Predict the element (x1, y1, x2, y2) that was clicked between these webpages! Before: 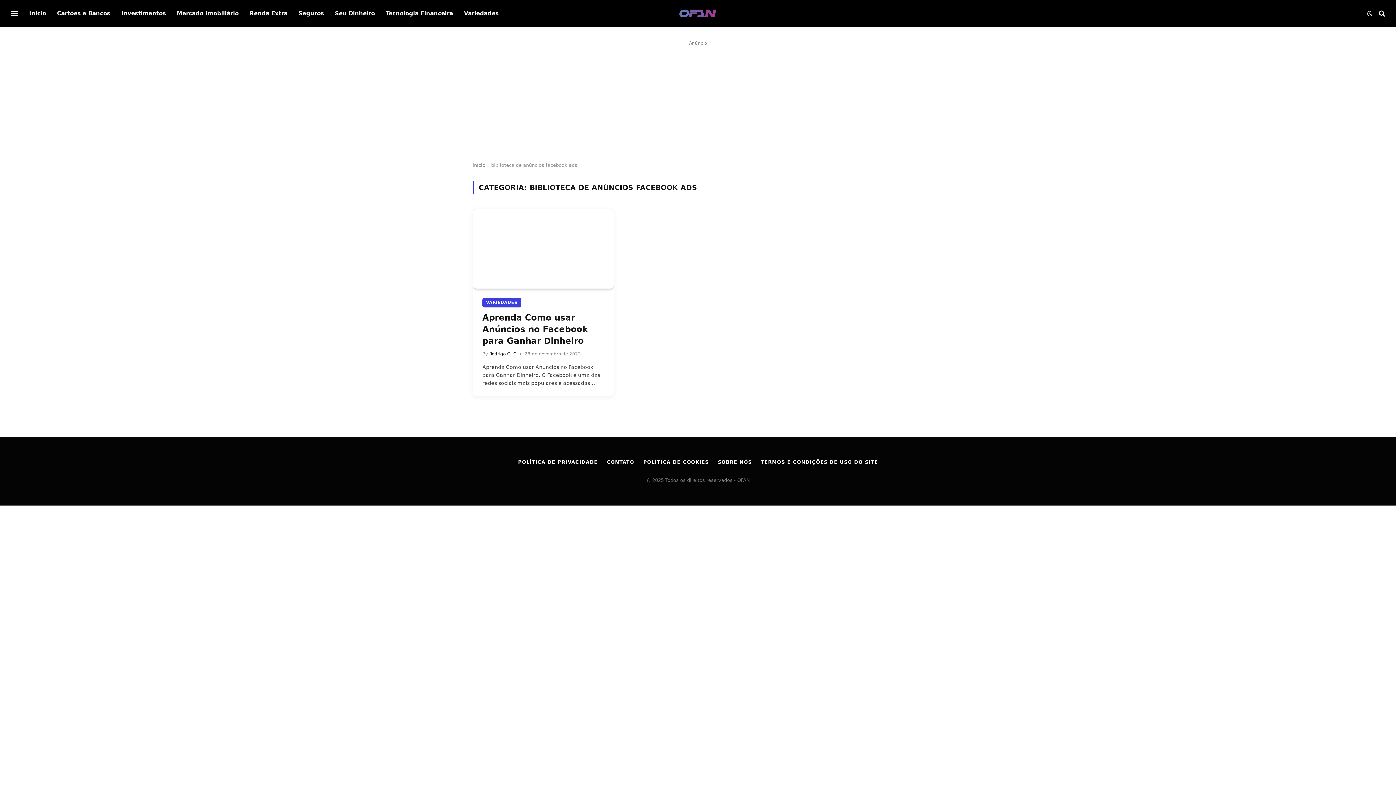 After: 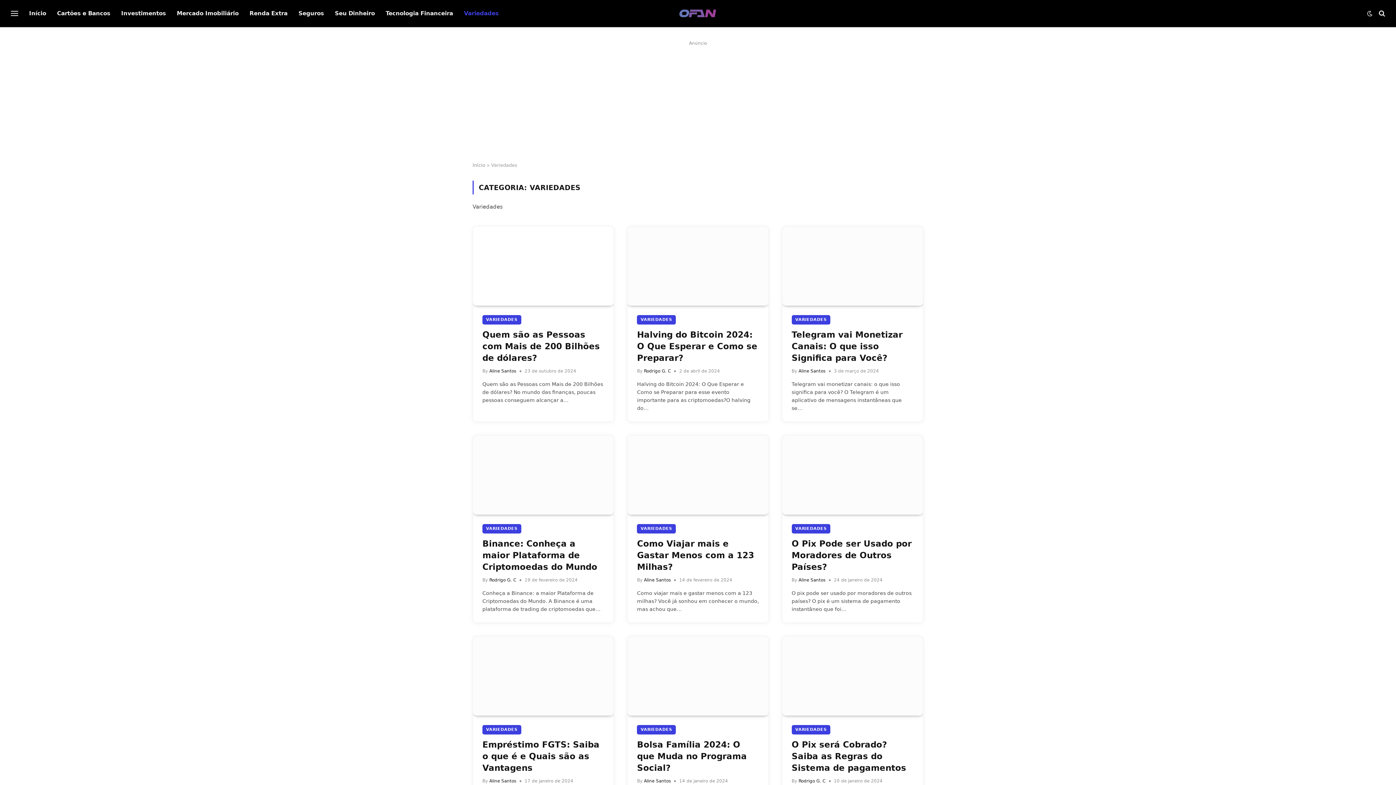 Action: bbox: (458, 0, 504, 27) label: Variedades